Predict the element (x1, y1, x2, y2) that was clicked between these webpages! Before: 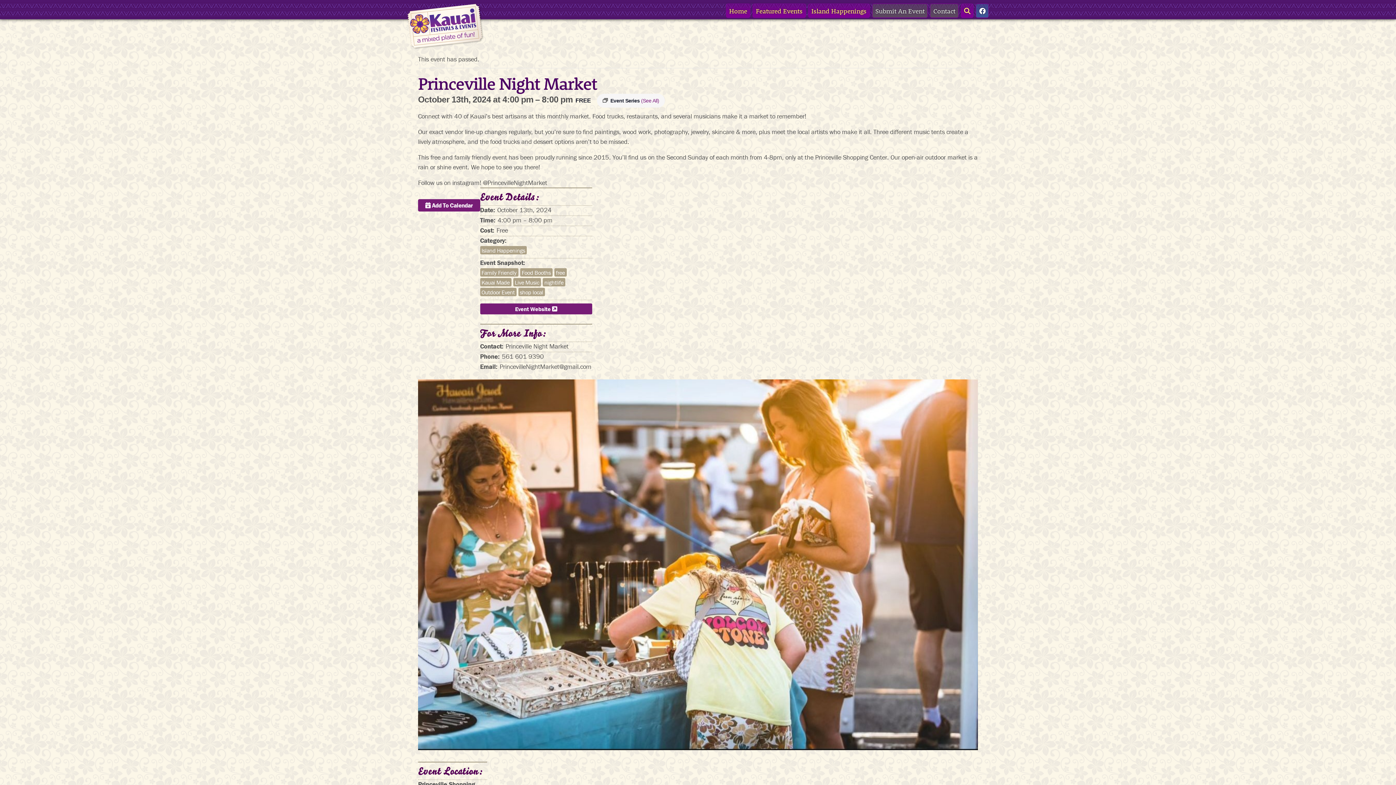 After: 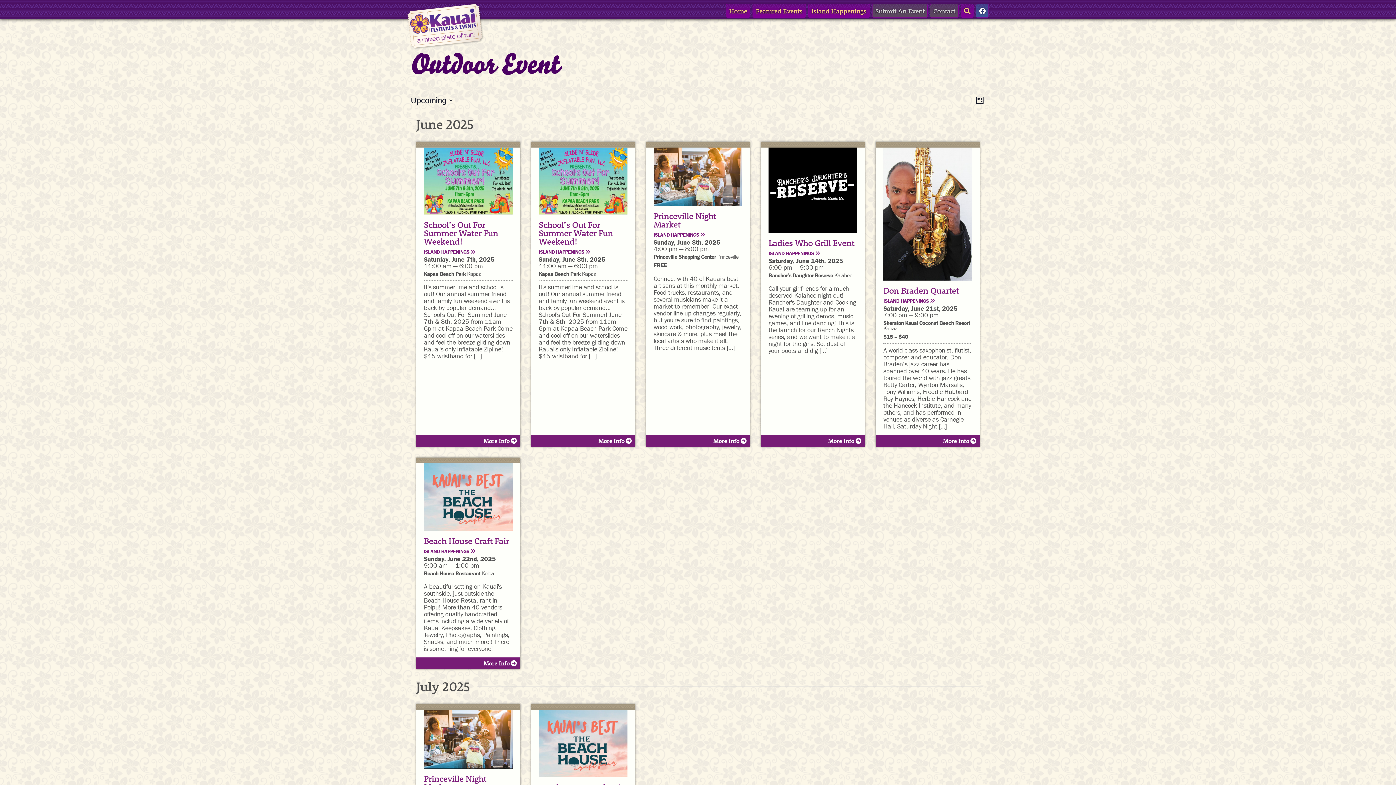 Action: label: Outdoor Event bbox: (480, 288, 516, 296)